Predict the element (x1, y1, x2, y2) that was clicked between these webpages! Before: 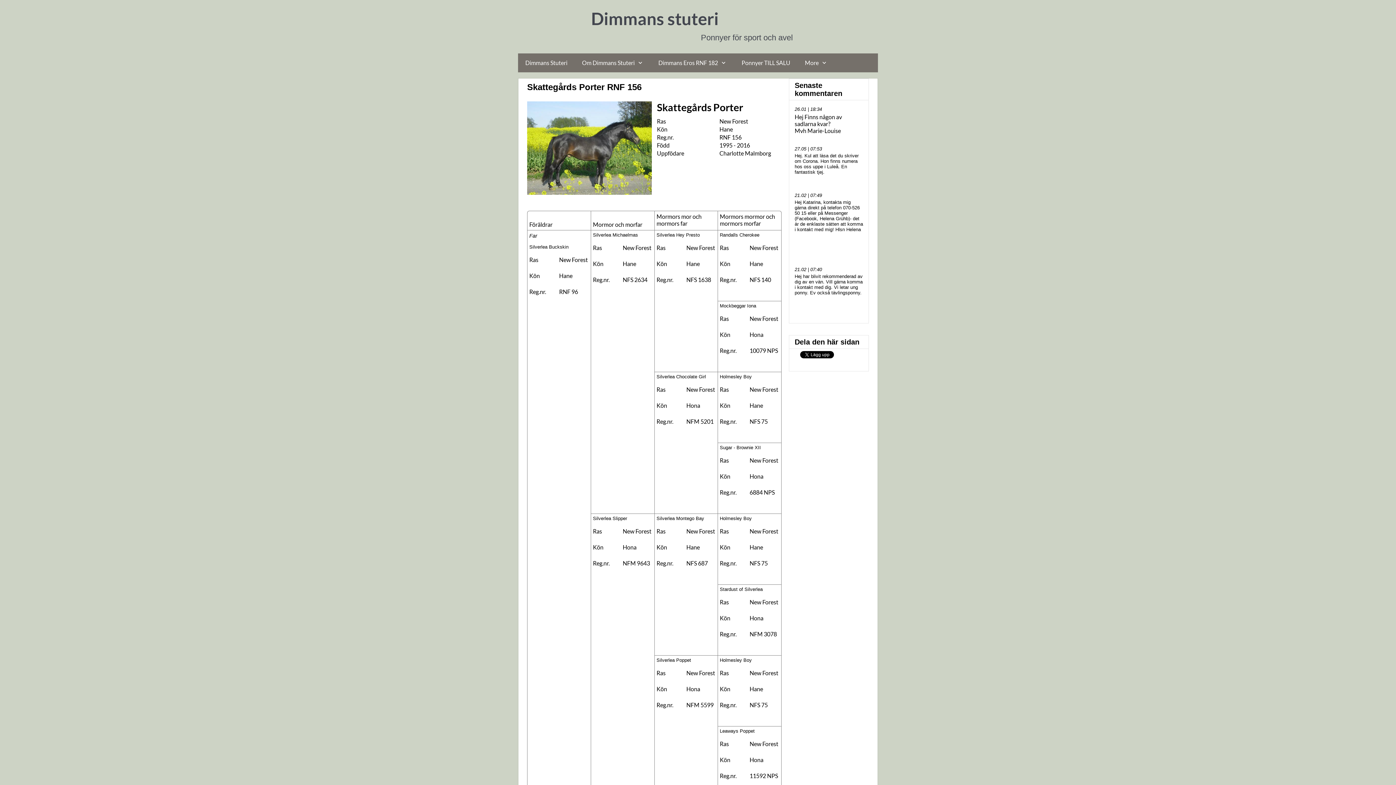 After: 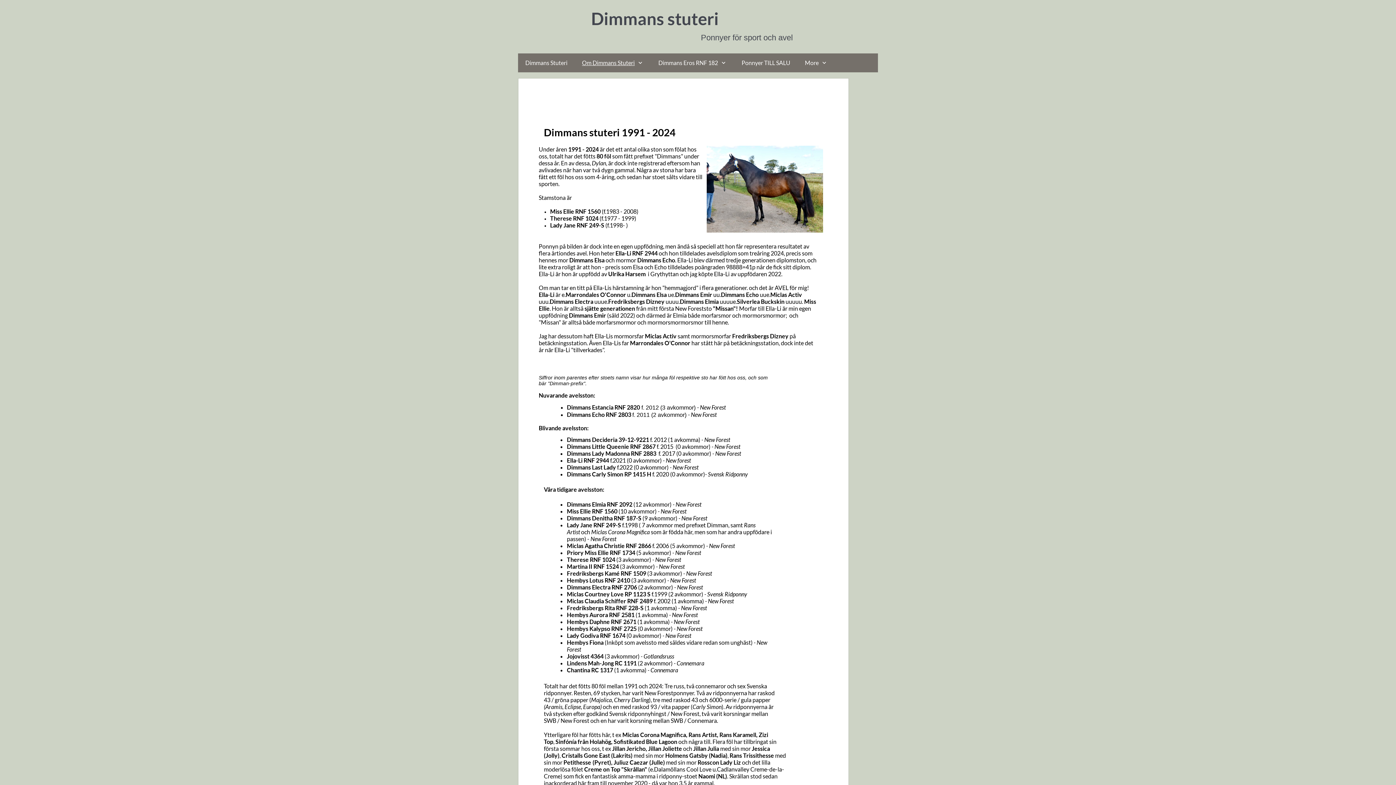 Action: bbox: (574, 53, 651, 72) label: Om Dimmans Stuteri